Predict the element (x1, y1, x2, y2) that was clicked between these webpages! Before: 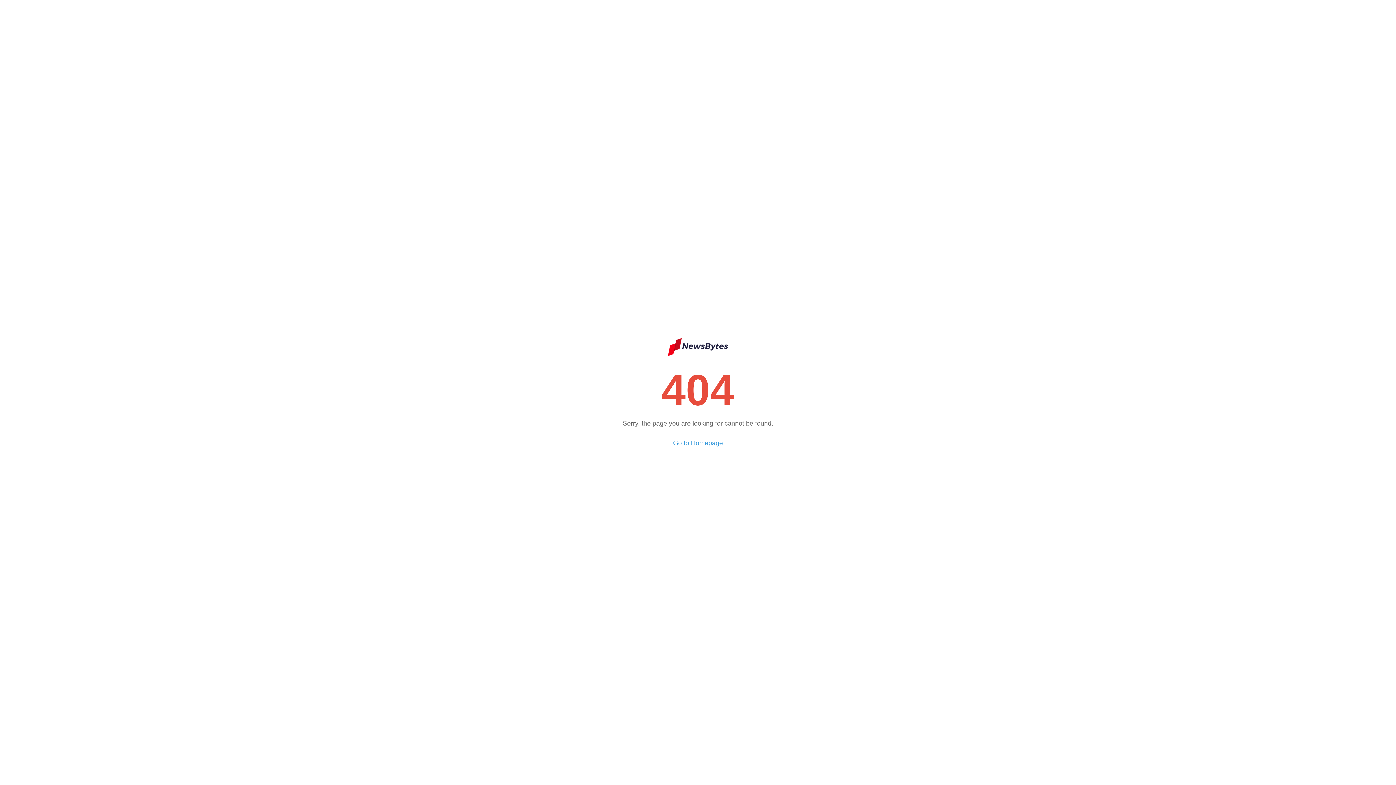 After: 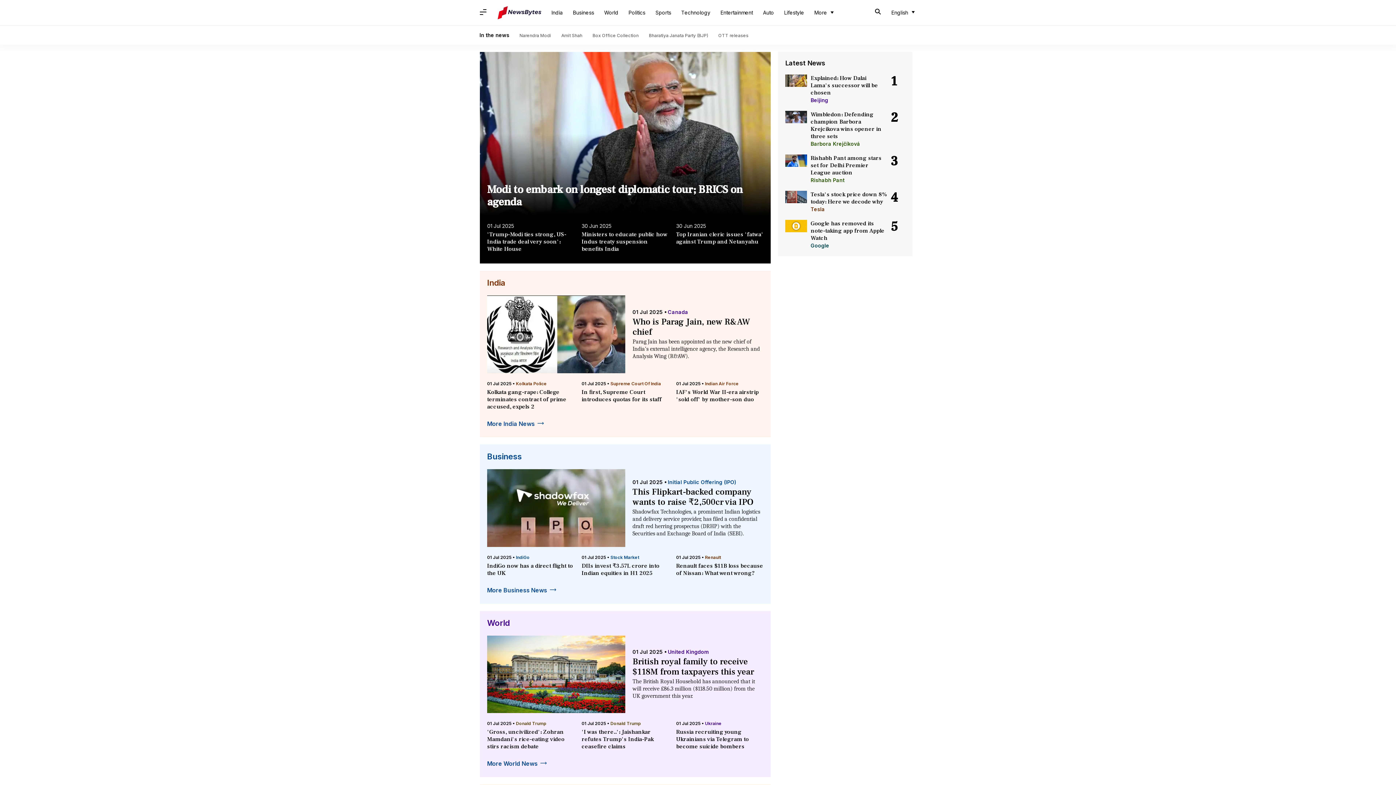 Action: bbox: (667, 358, 728, 364)